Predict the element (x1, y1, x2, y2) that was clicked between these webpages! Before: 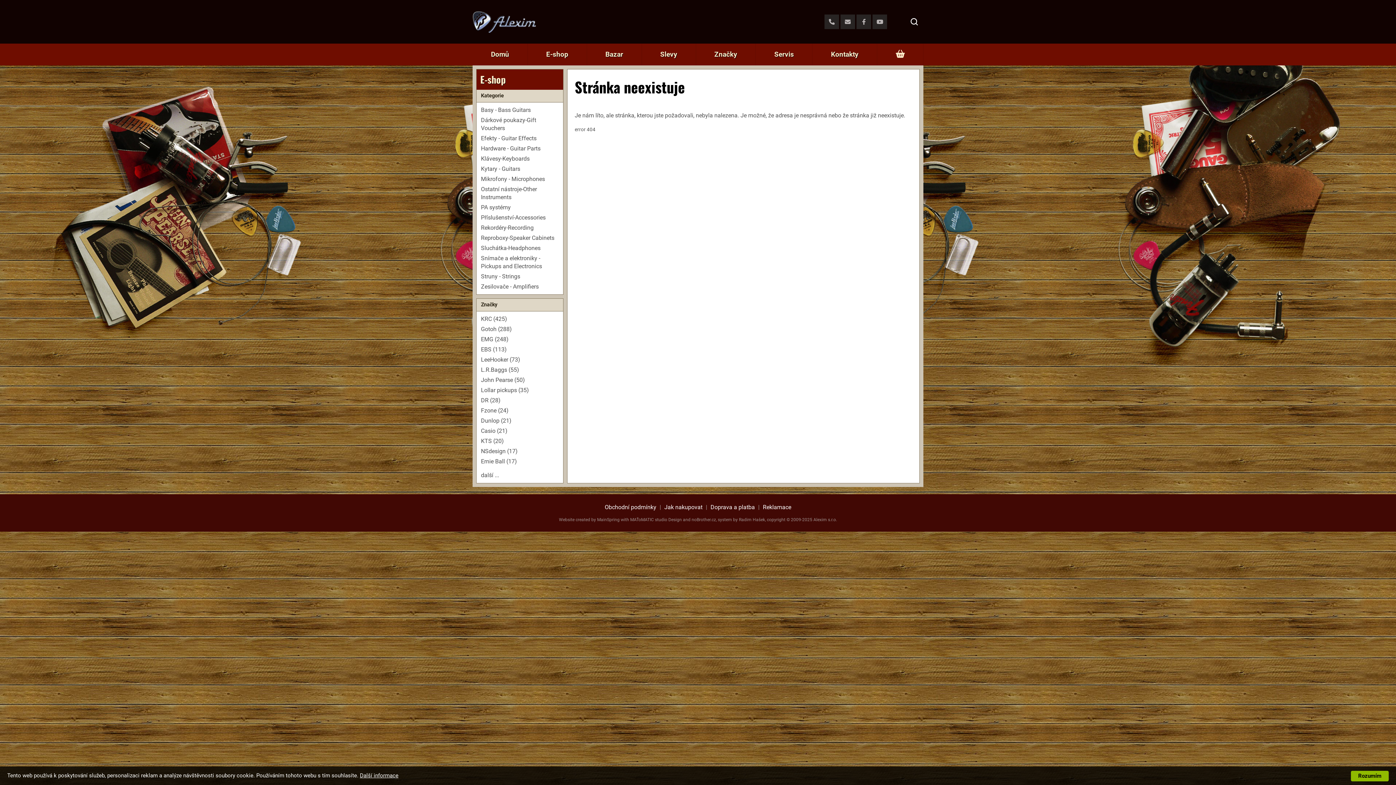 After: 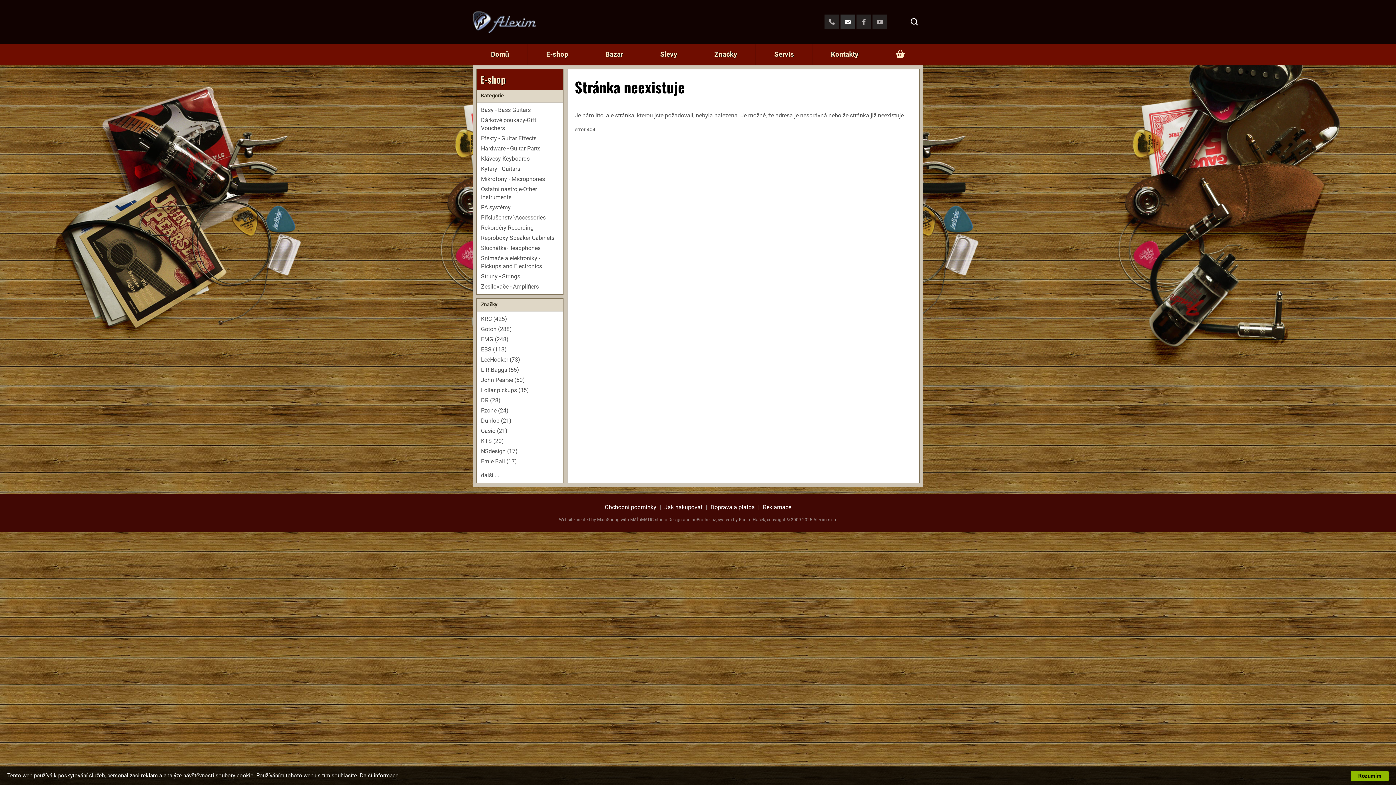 Action: bbox: (840, 14, 855, 29)